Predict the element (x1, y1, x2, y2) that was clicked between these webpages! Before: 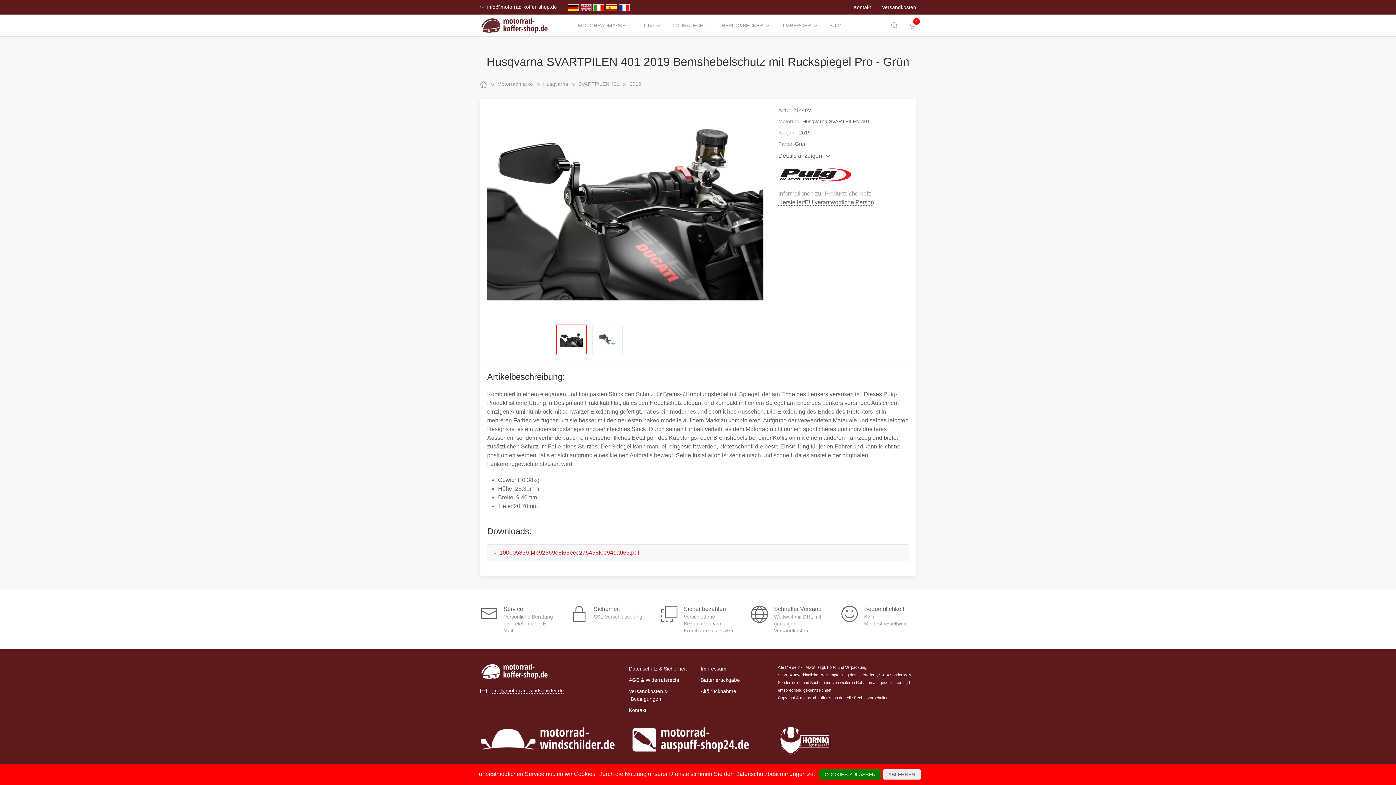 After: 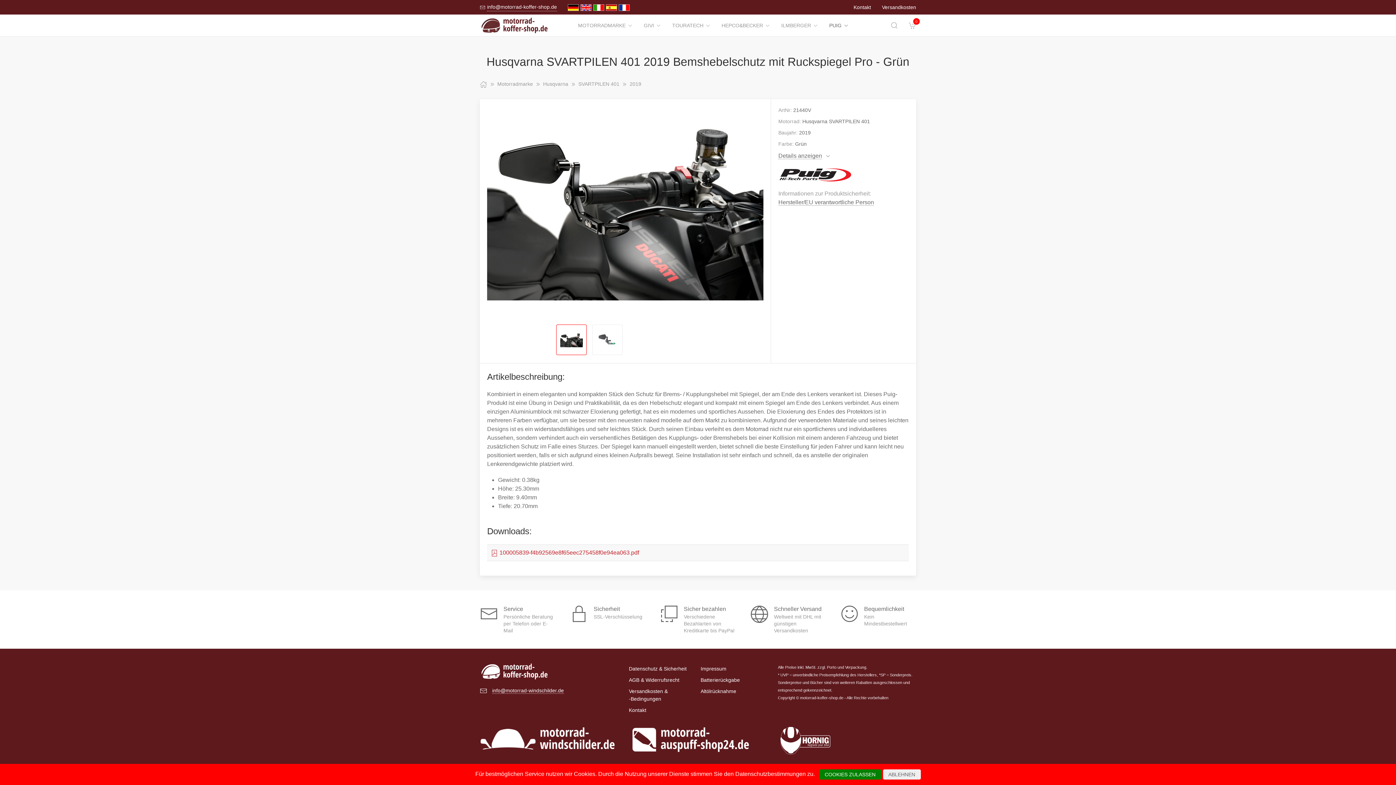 Action: bbox: (824, 14, 854, 36) label: PUIG